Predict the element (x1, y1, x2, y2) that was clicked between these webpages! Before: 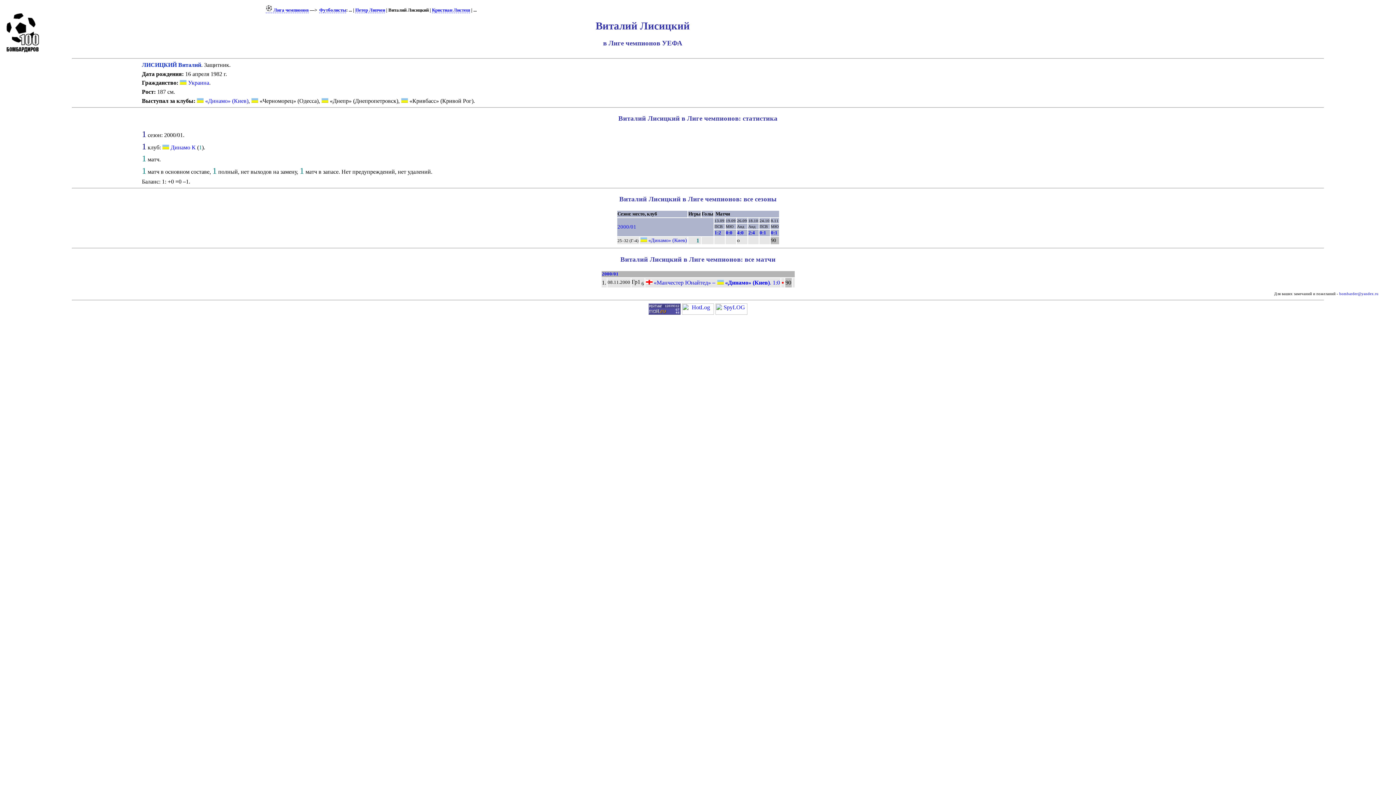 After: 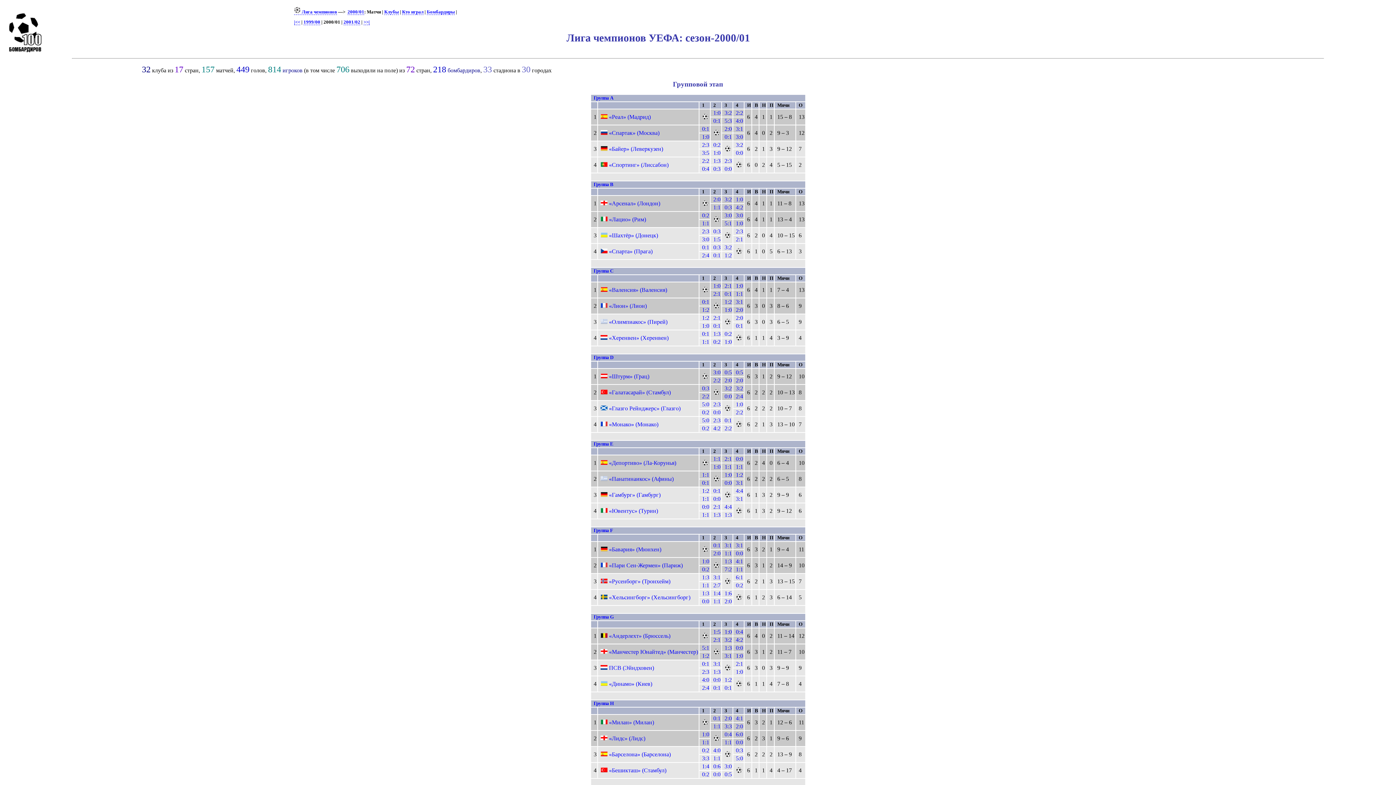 Action: label: 2000/01 bbox: (617, 224, 636, 229)